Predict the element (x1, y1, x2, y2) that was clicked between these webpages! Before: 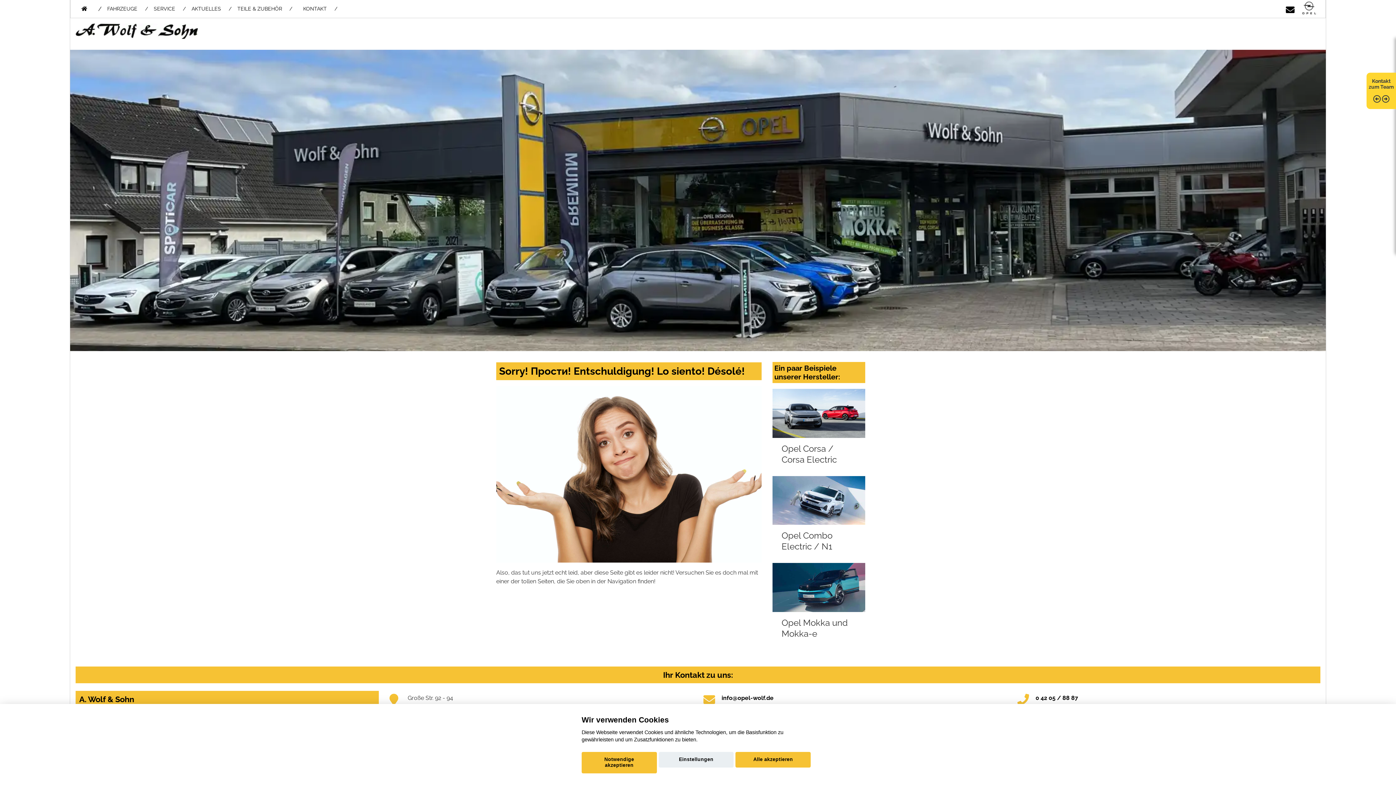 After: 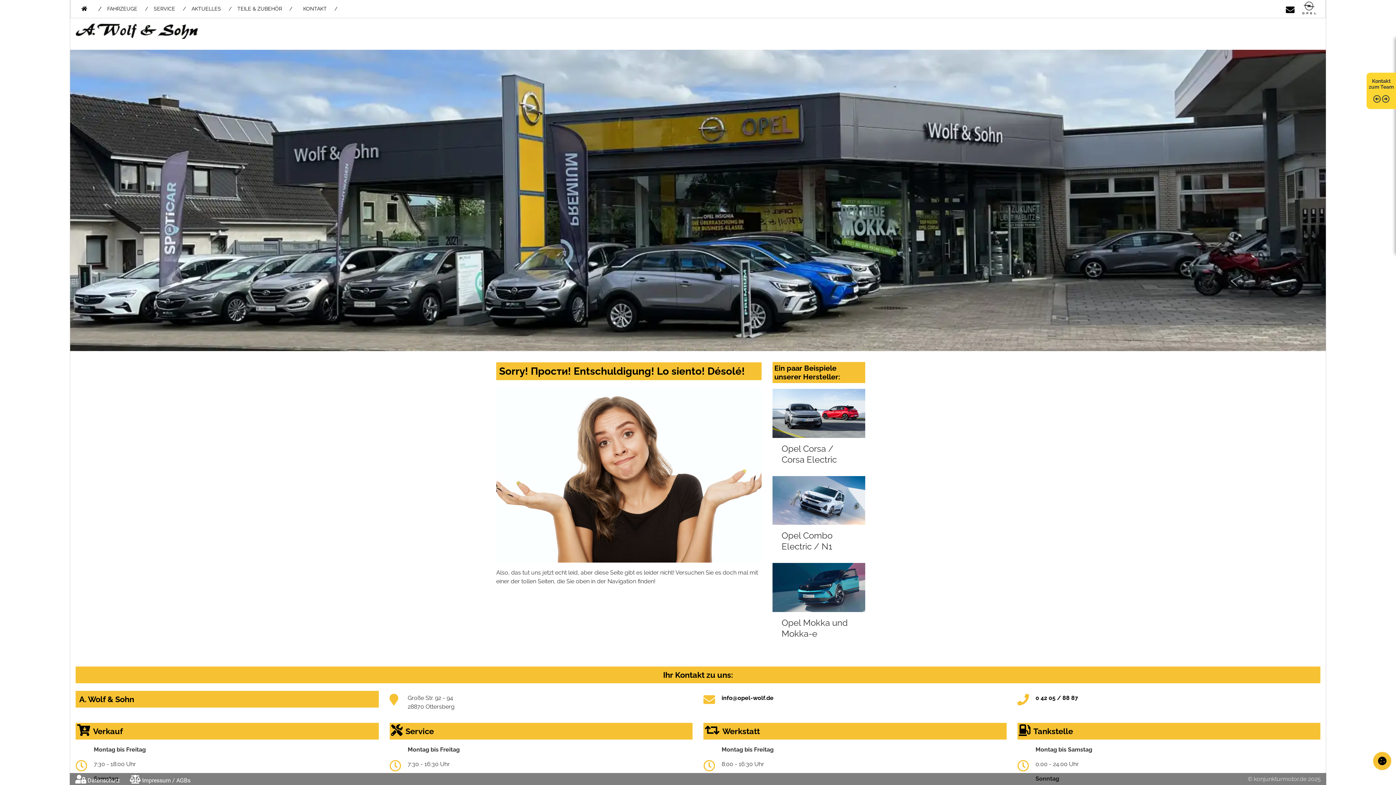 Action: label: Notwendige akzeptieren bbox: (581, 752, 656, 773)